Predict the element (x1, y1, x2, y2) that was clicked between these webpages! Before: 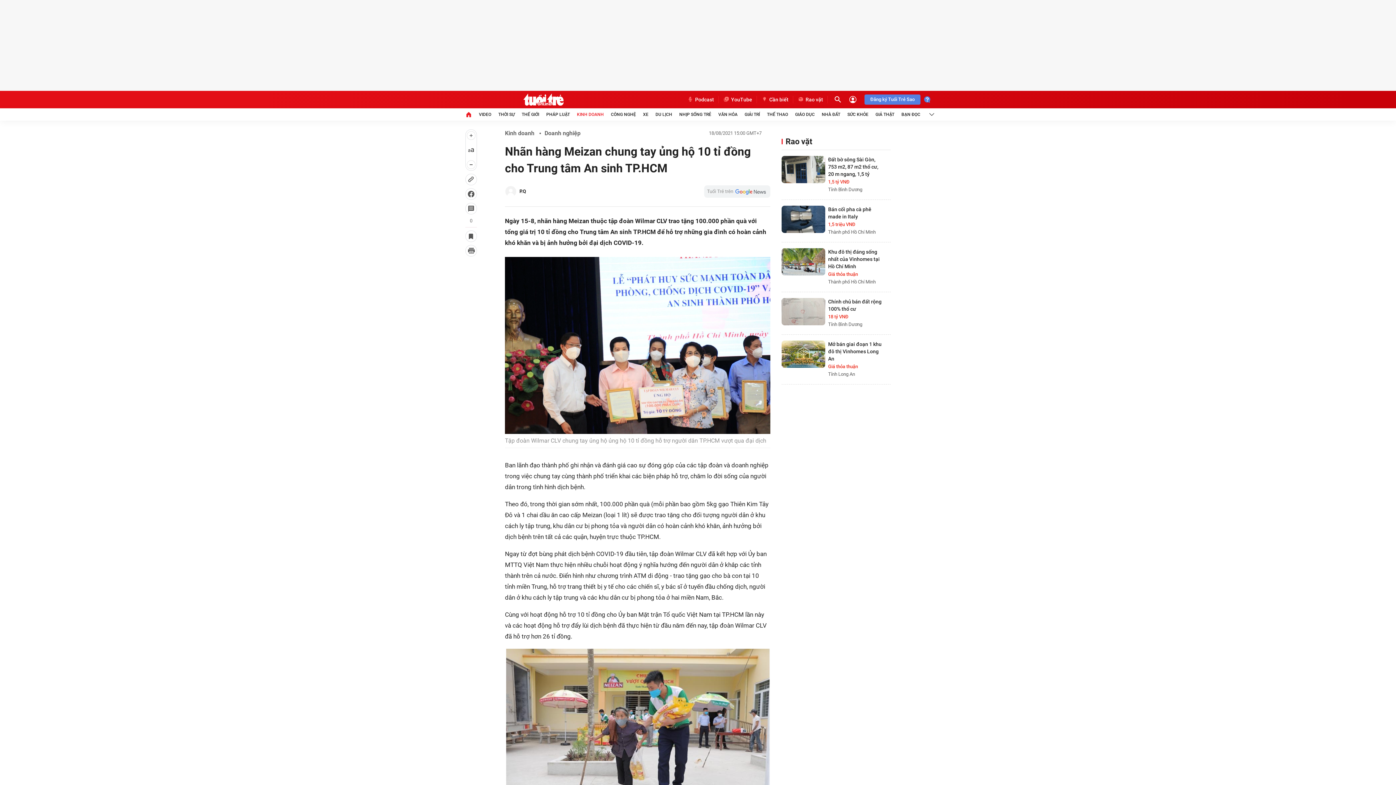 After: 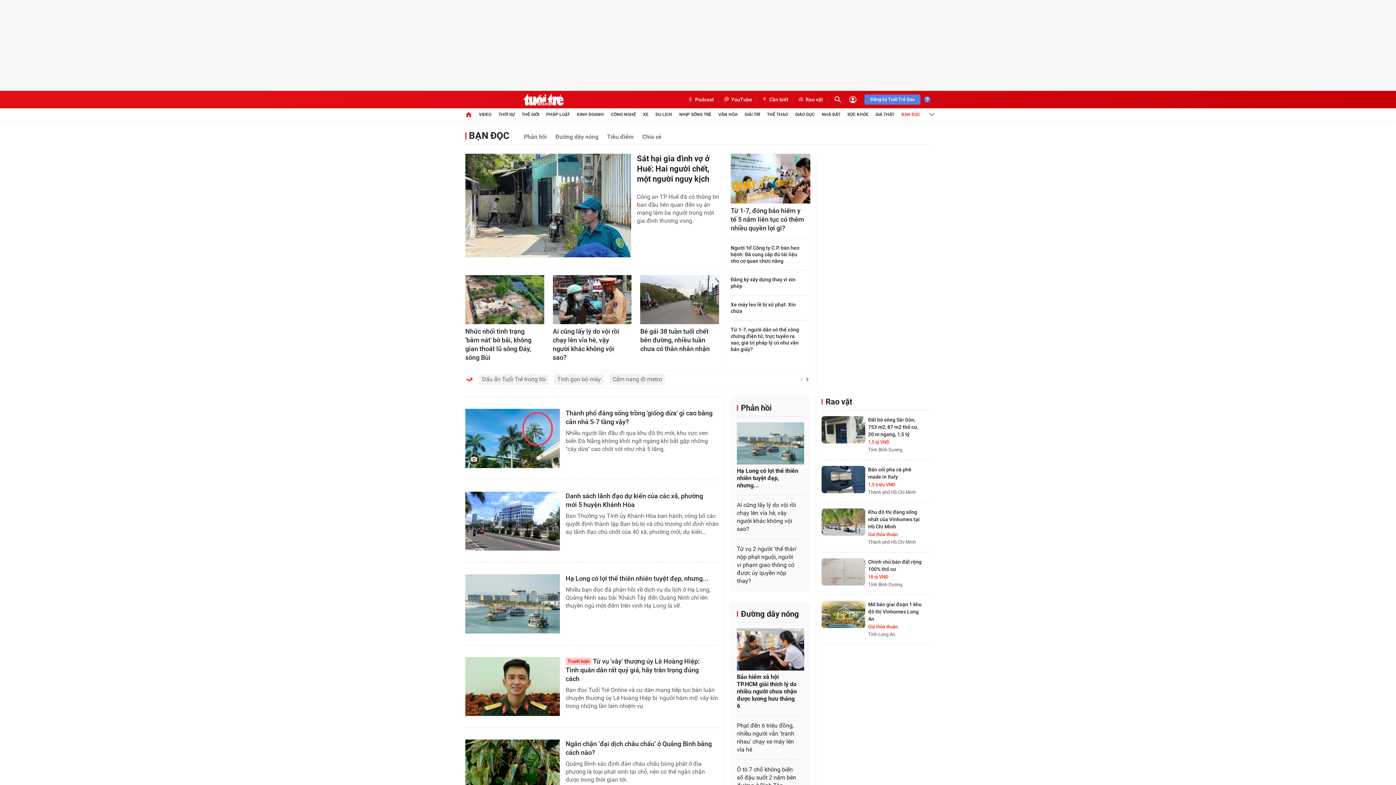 Action: bbox: (901, 108, 920, 120) label: BẠN ĐỌC